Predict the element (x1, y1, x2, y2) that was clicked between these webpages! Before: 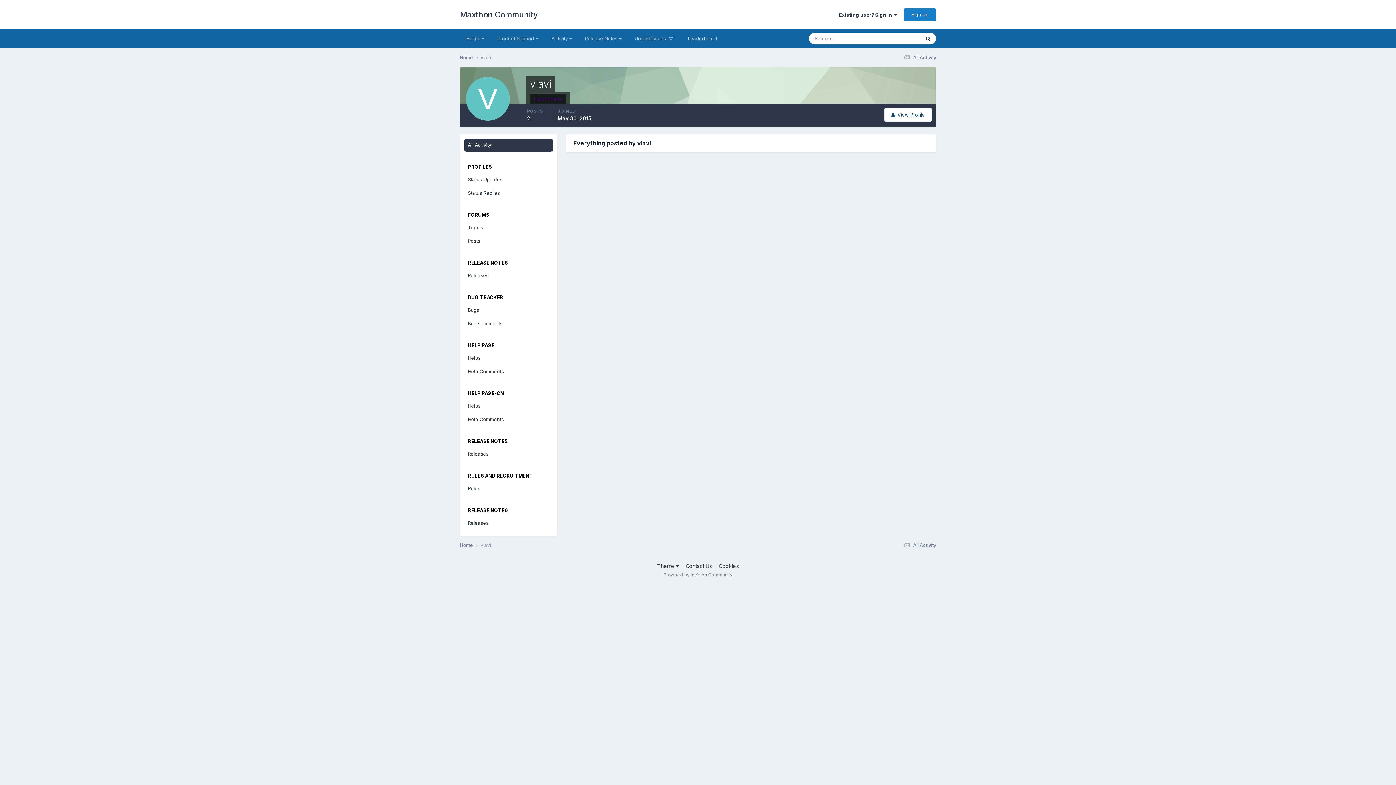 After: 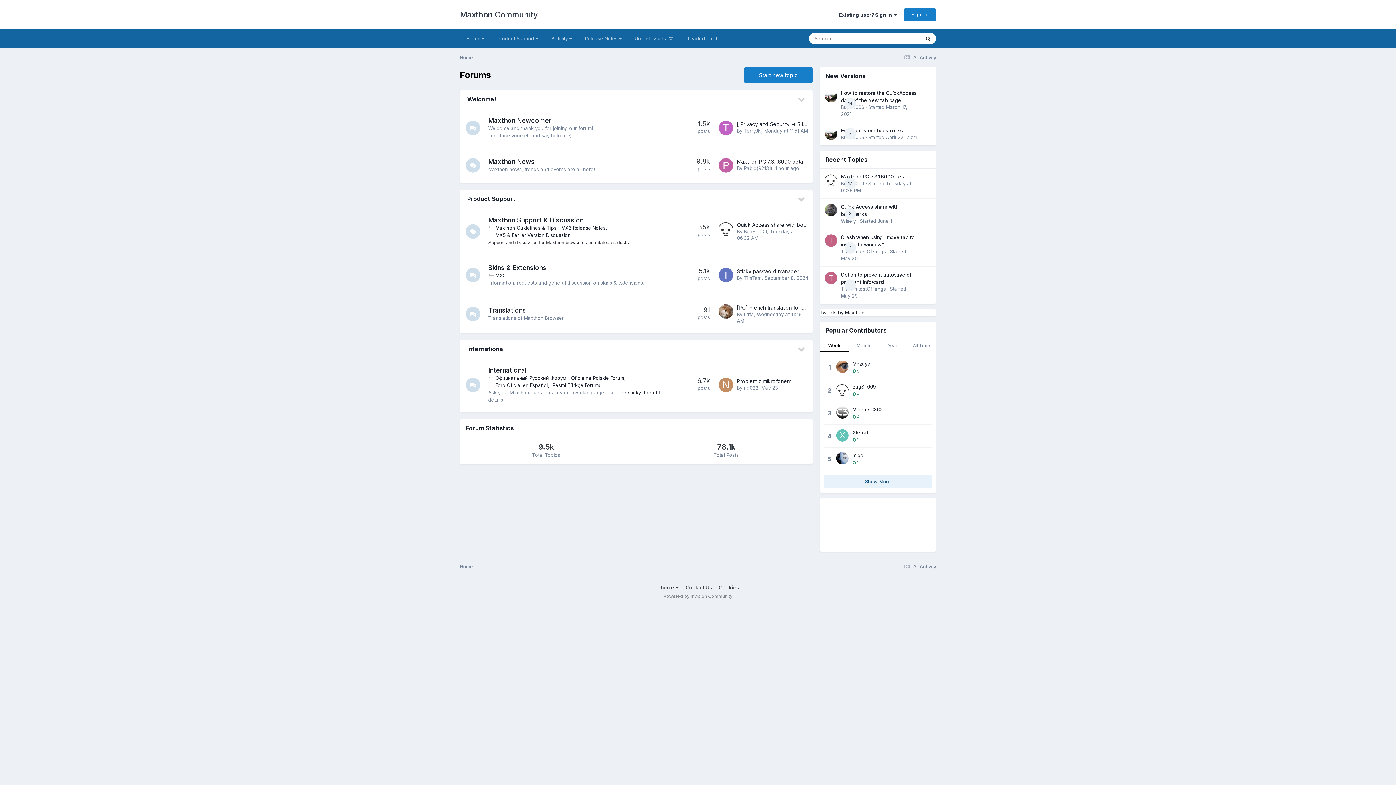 Action: label: Home  bbox: (460, 54, 480, 61)